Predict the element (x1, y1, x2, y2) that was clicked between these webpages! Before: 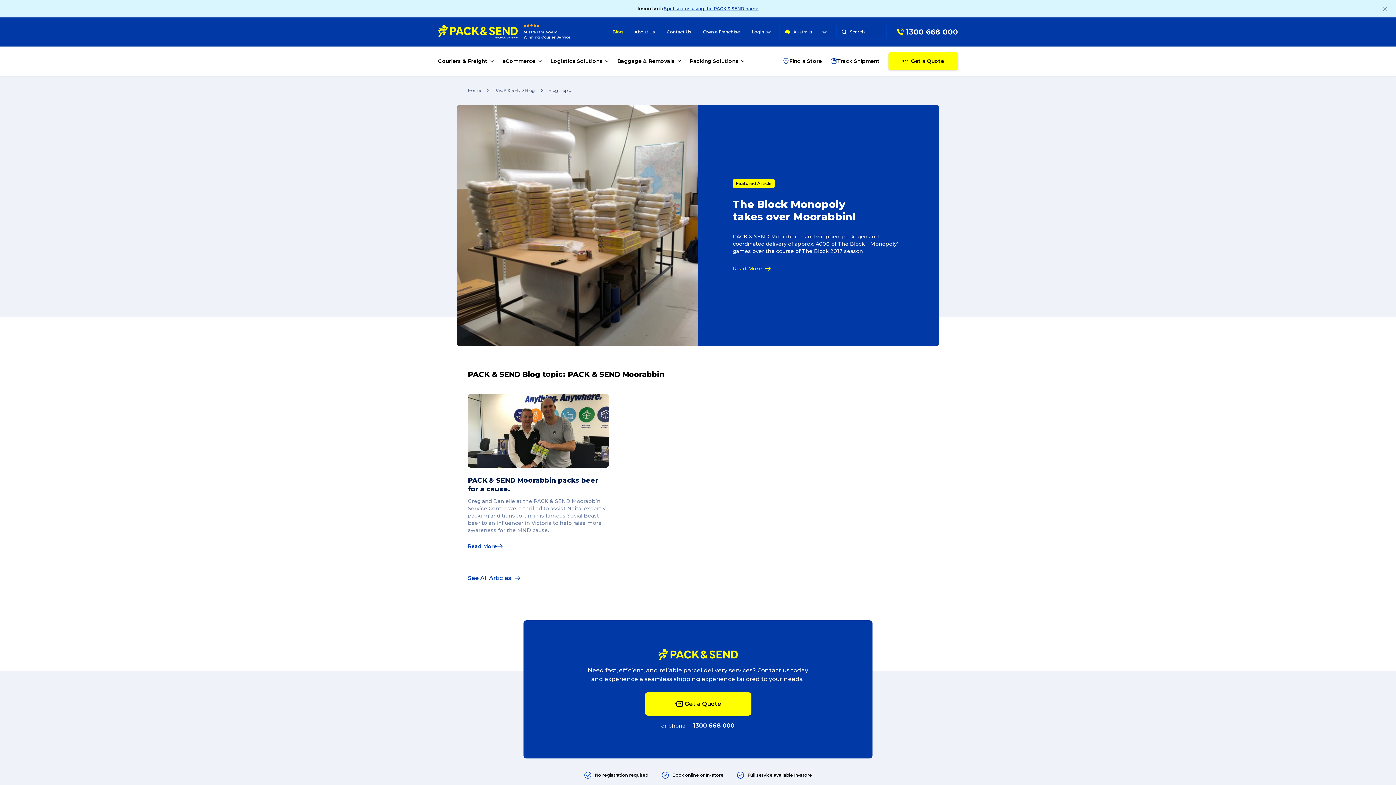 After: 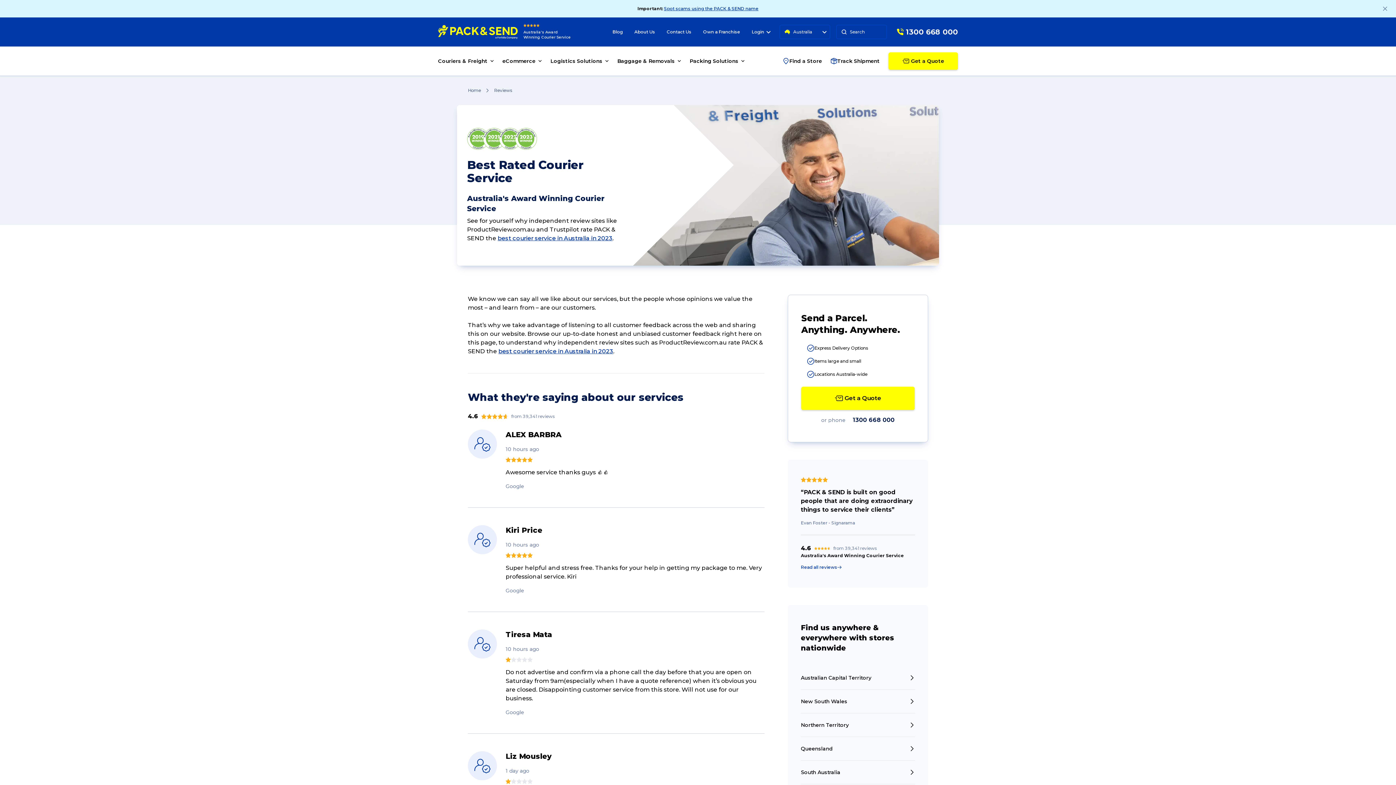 Action: label: Reviews bbox: (516, 399, 624, 407)